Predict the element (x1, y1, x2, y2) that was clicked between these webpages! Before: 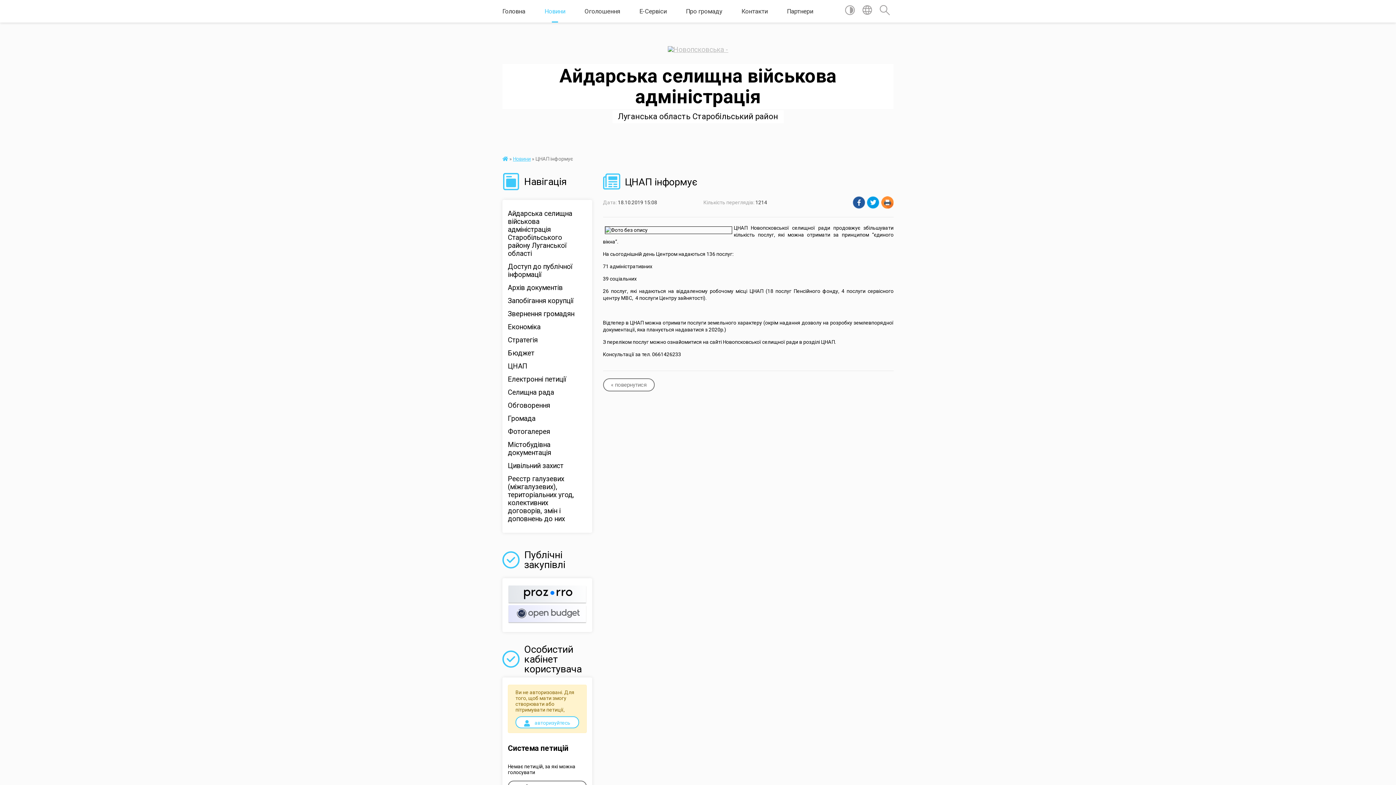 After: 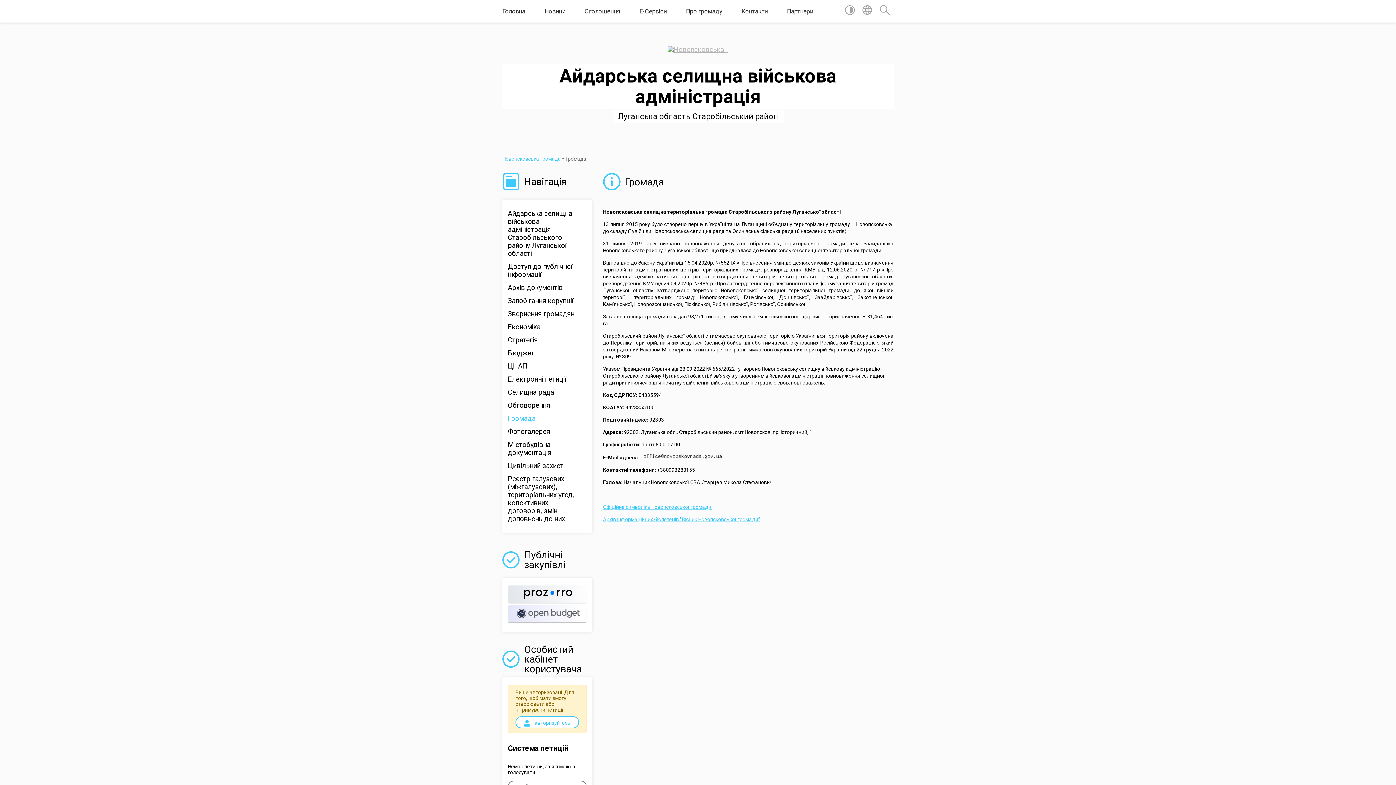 Action: bbox: (508, 412, 586, 425) label: Громада